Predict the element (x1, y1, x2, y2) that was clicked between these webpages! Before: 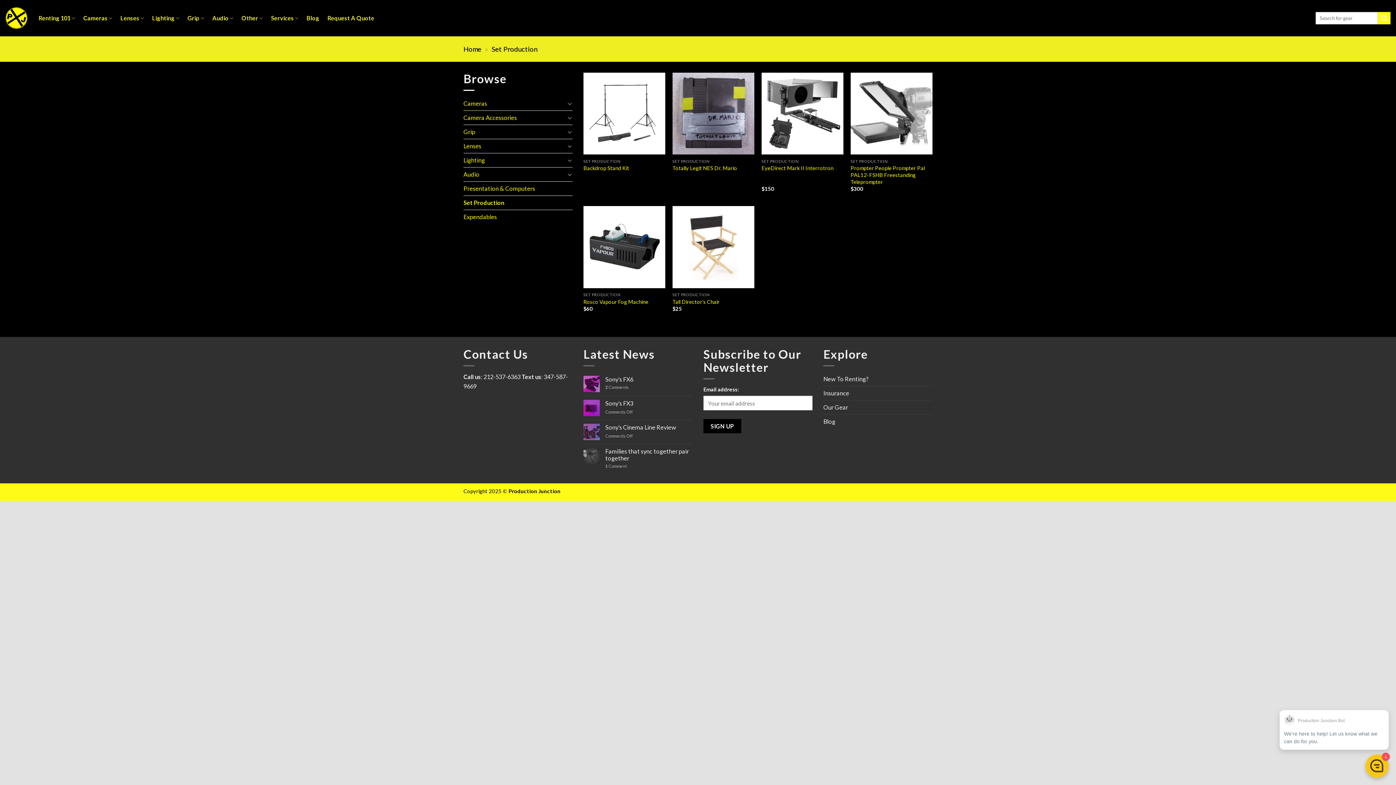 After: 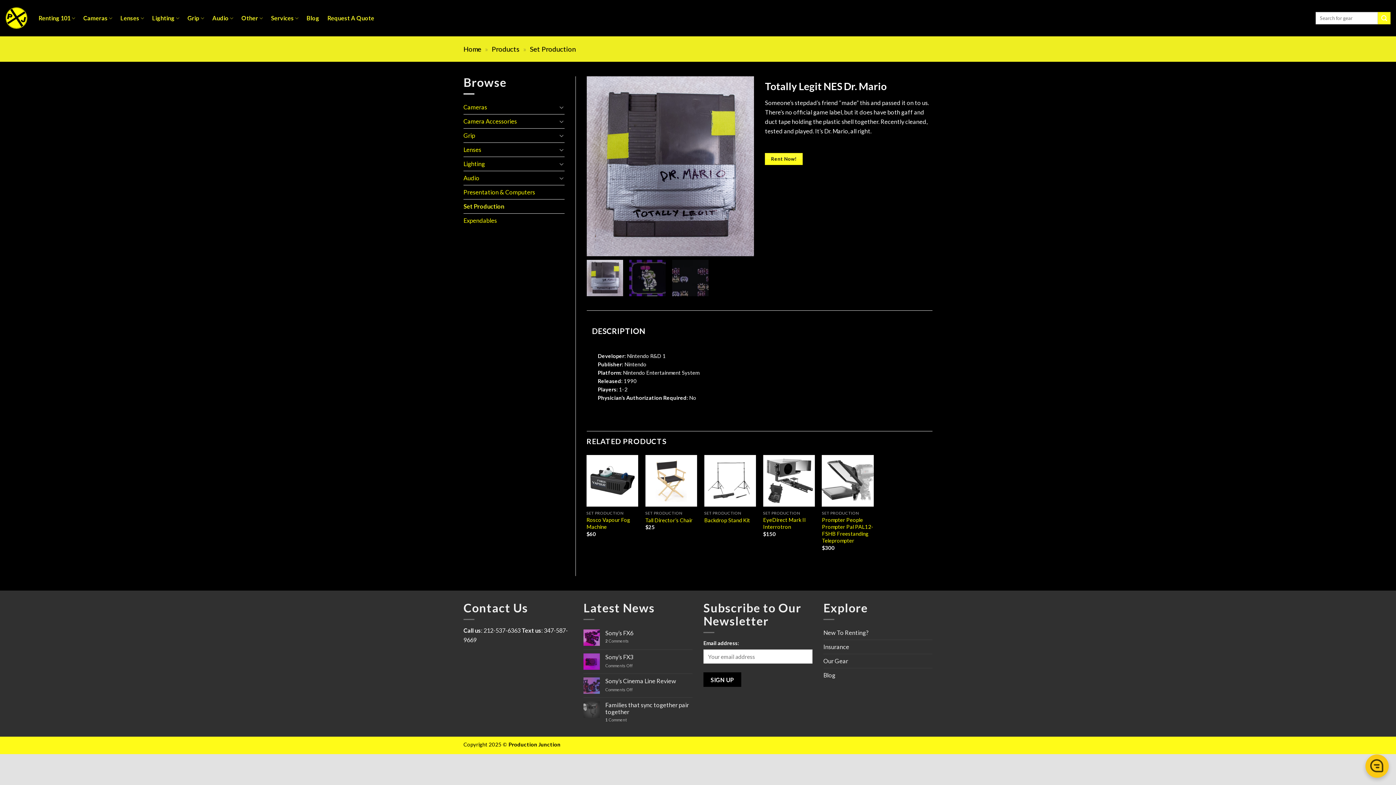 Action: bbox: (672, 72, 754, 154)